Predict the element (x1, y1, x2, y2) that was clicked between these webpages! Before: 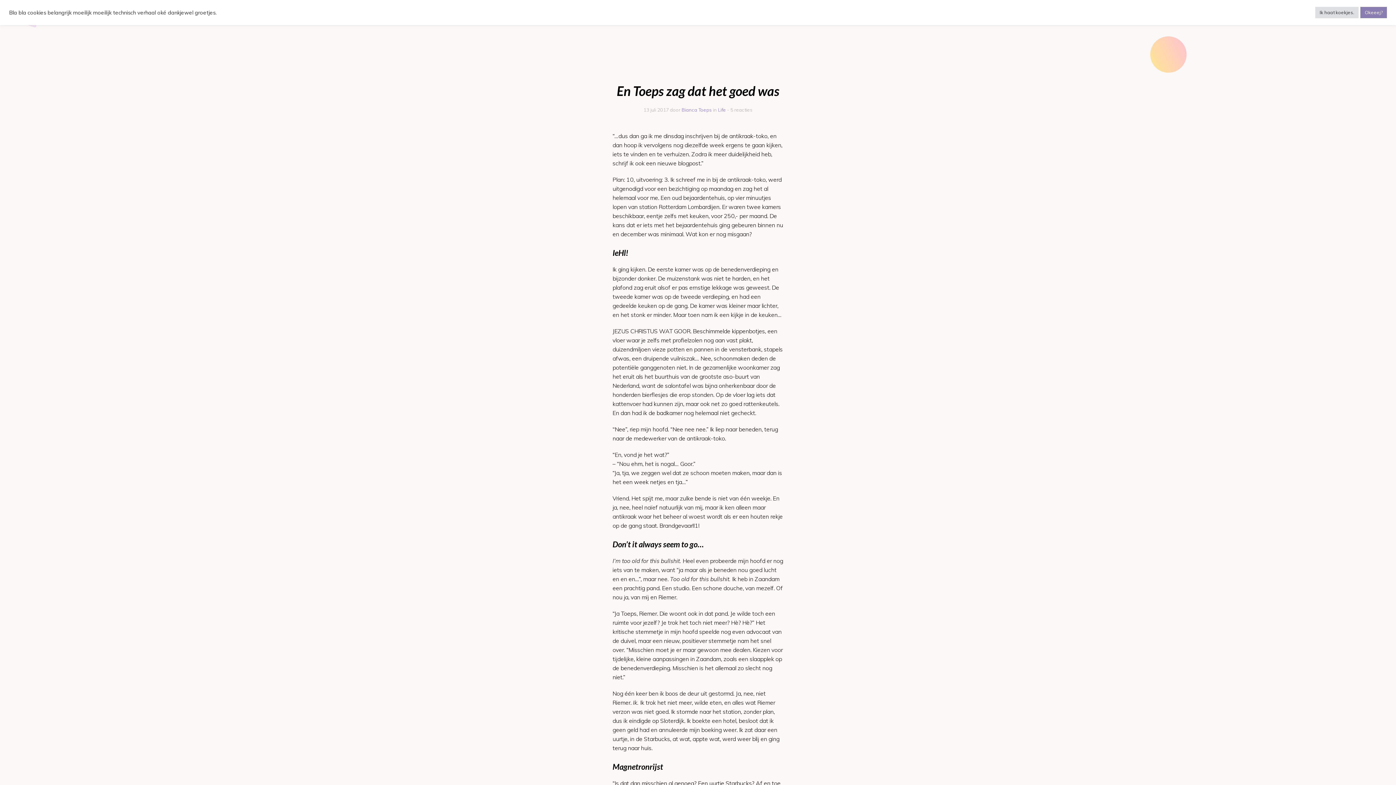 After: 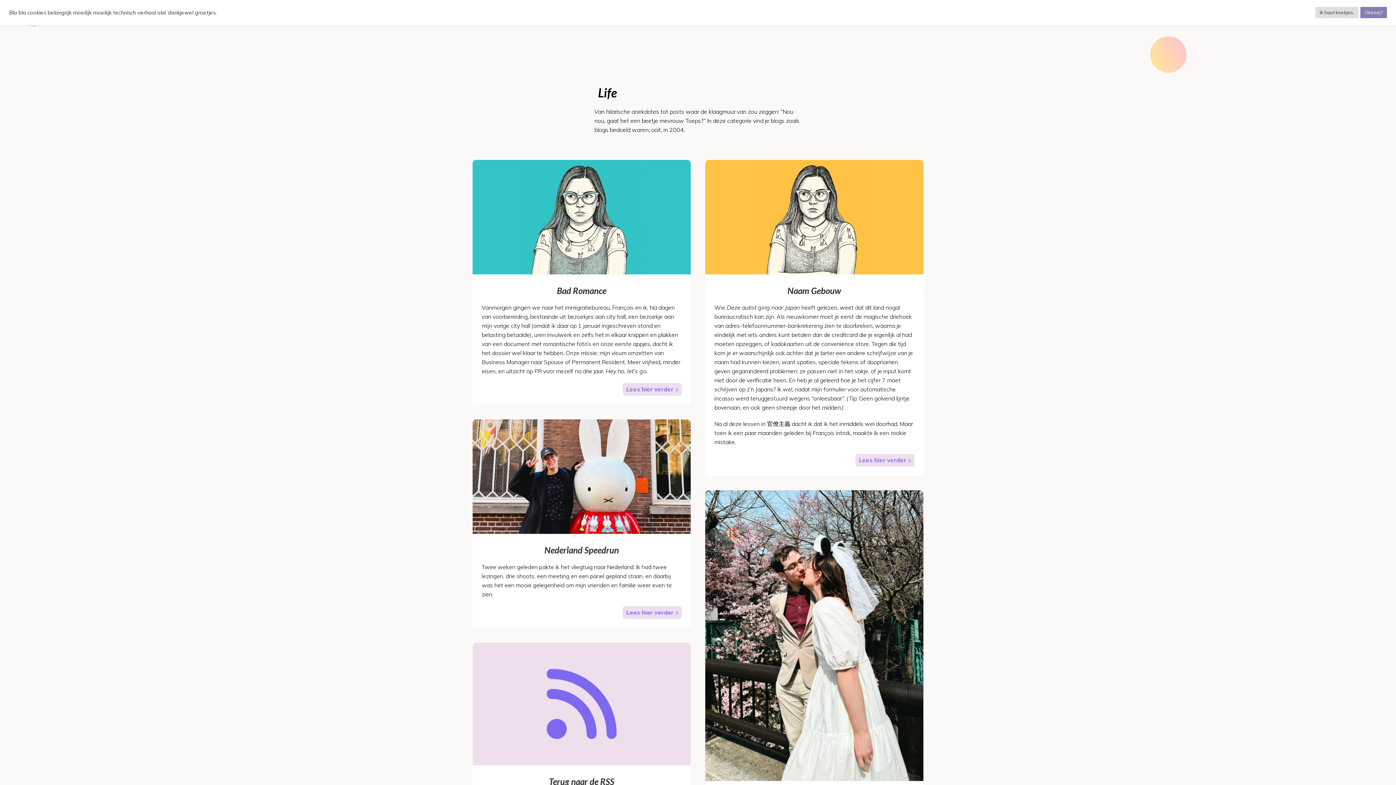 Action: label: Life bbox: (718, 106, 726, 112)